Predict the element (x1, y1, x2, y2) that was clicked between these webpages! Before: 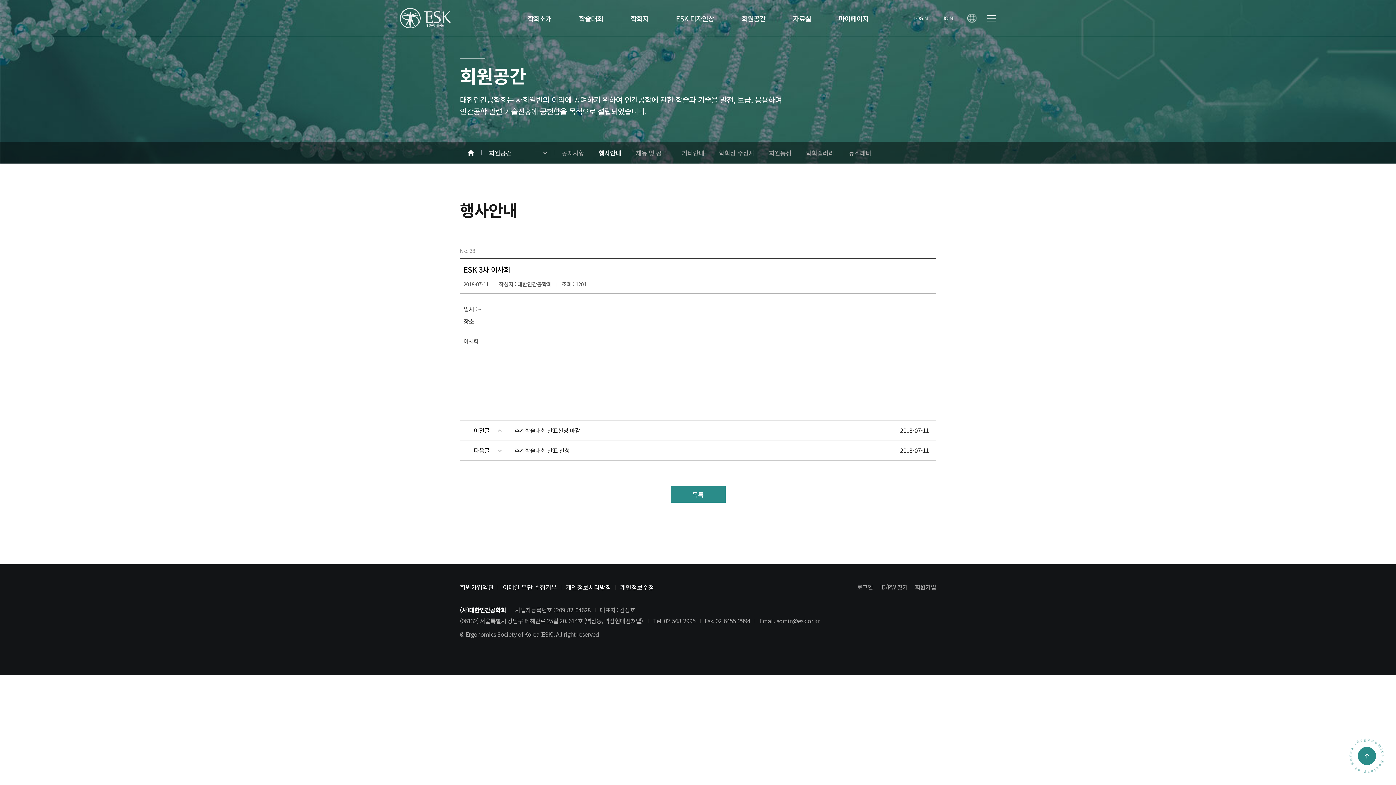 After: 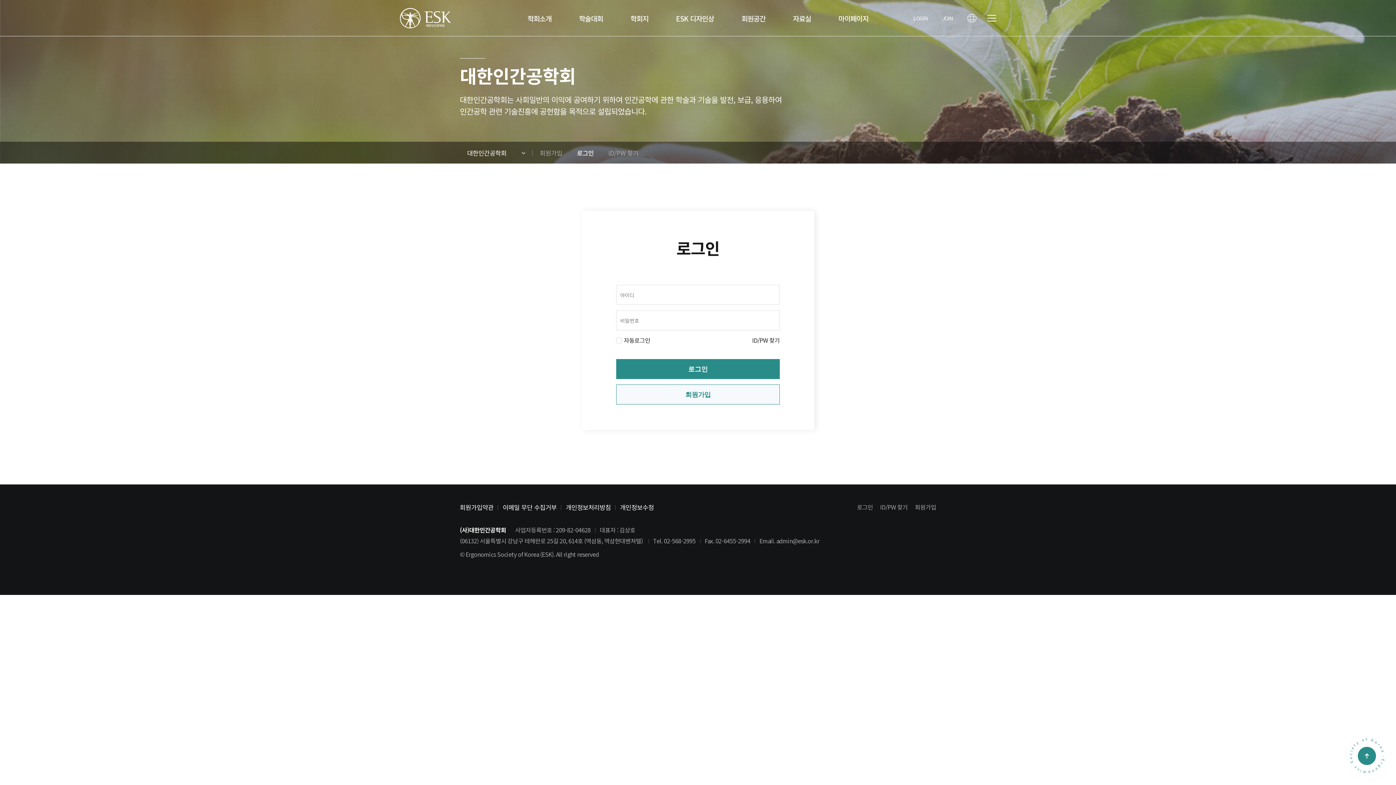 Action: bbox: (906, 14, 935, 22) label: LOGIN